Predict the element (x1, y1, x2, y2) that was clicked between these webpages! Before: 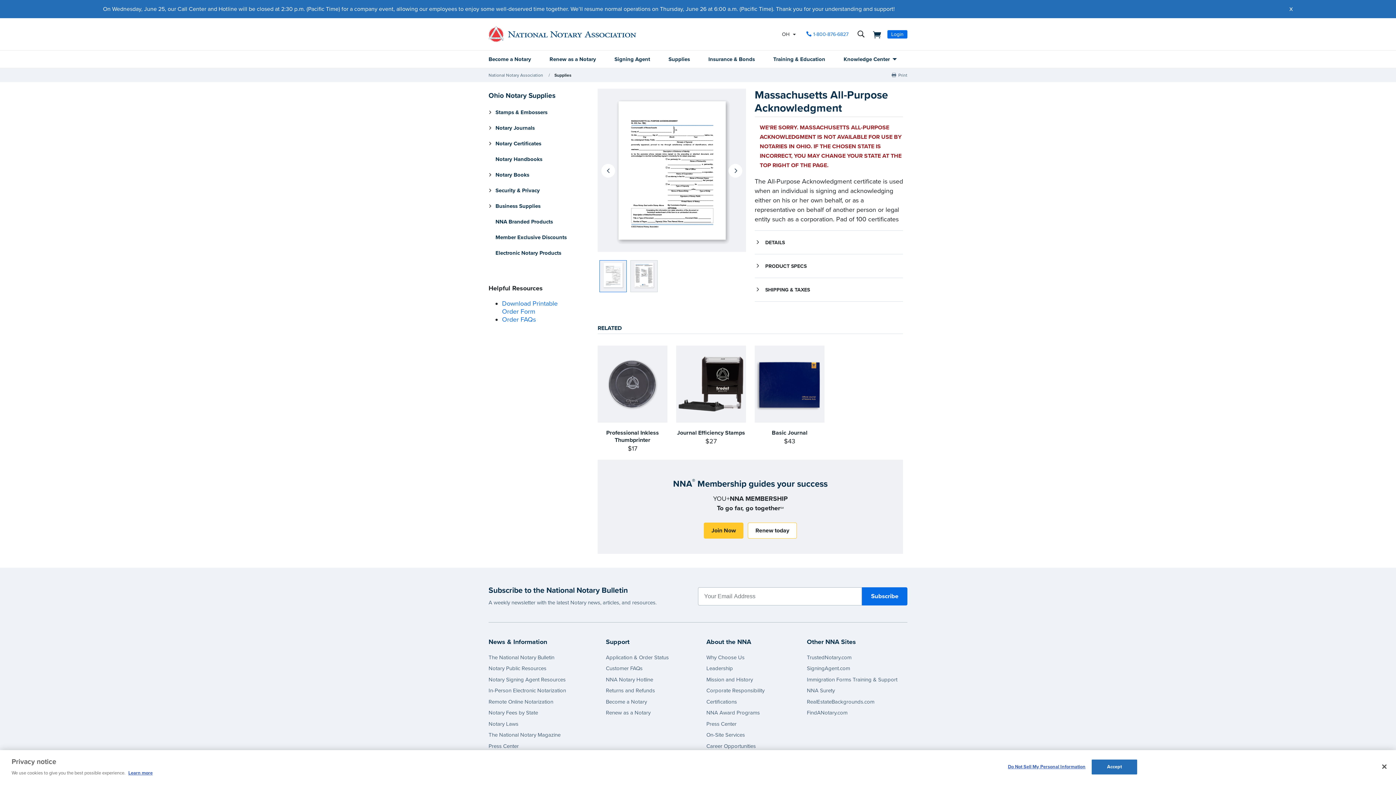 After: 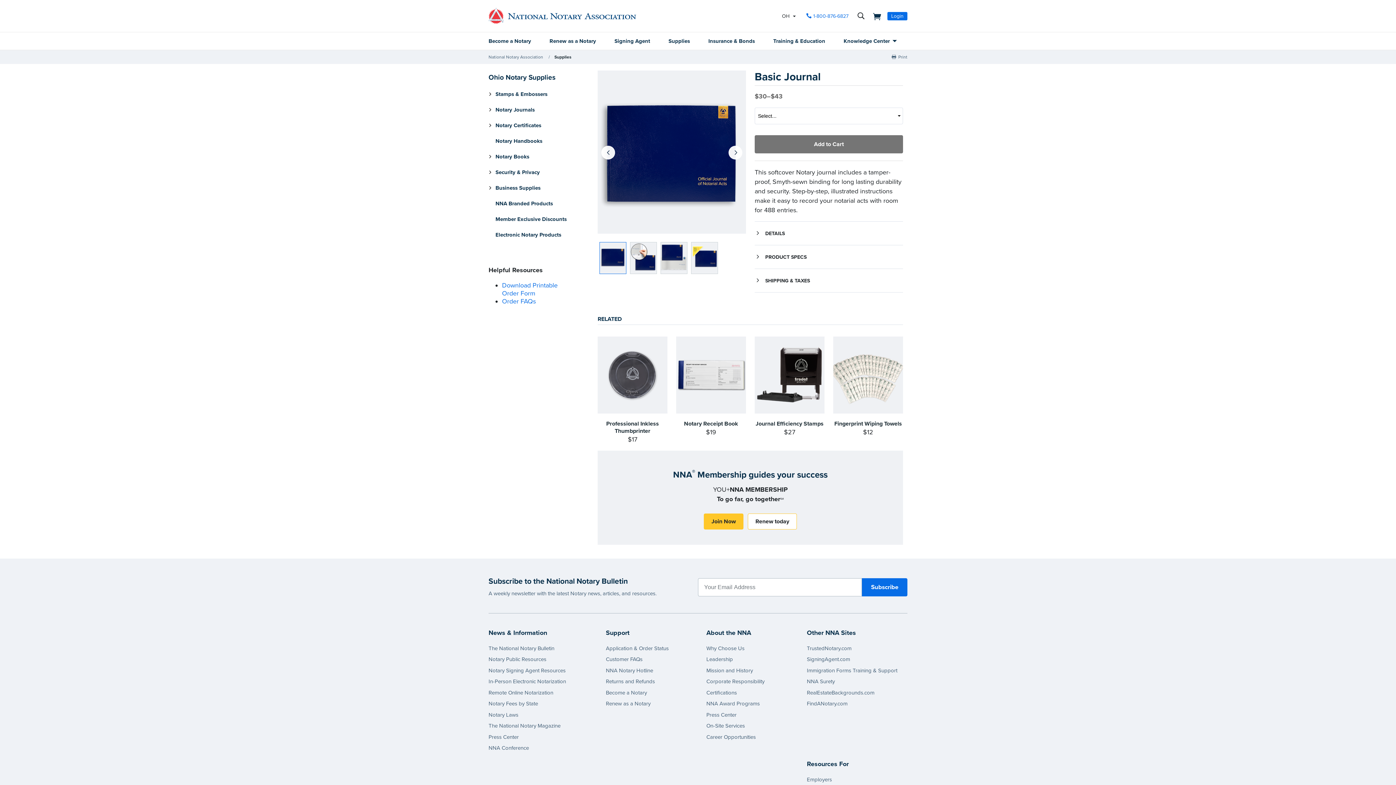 Action: label: Basic Journal bbox: (772, 429, 807, 436)